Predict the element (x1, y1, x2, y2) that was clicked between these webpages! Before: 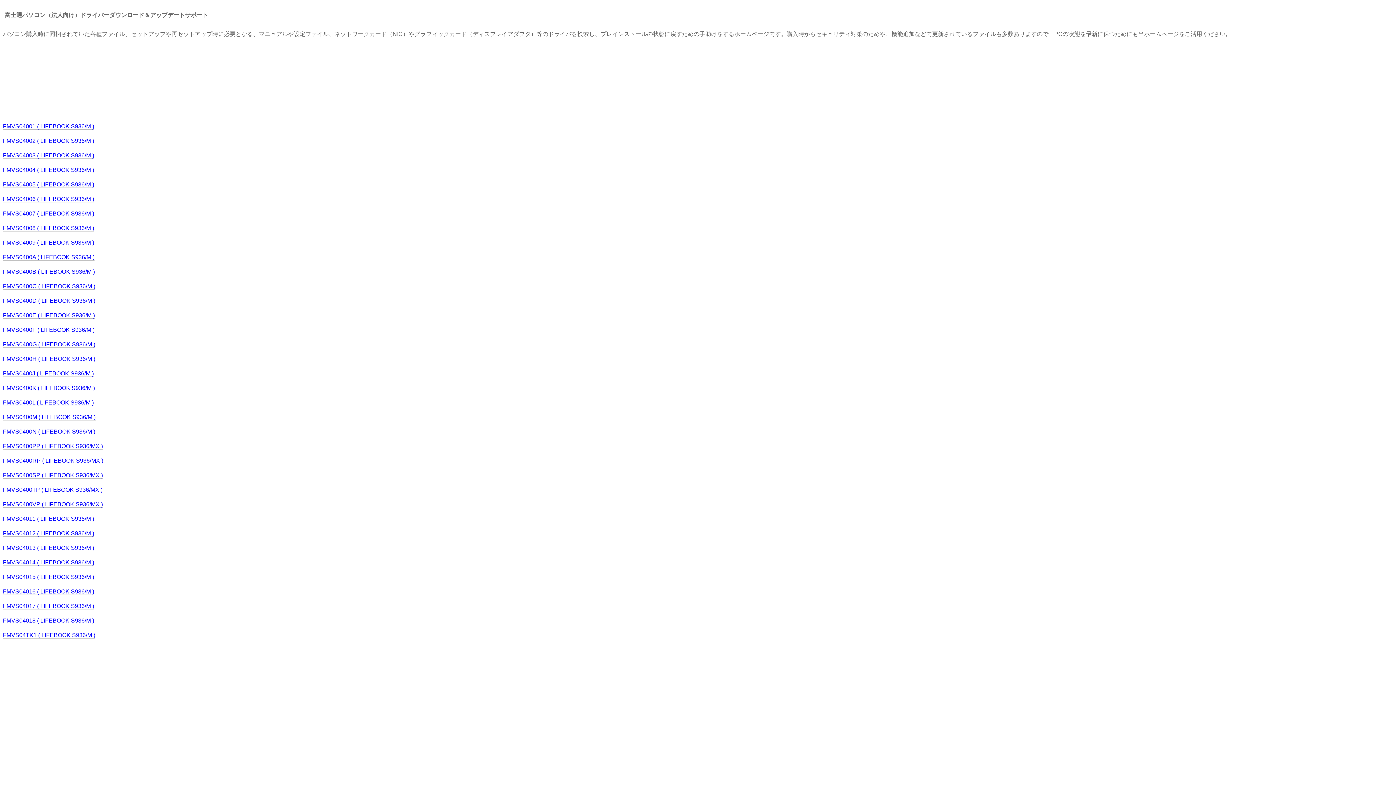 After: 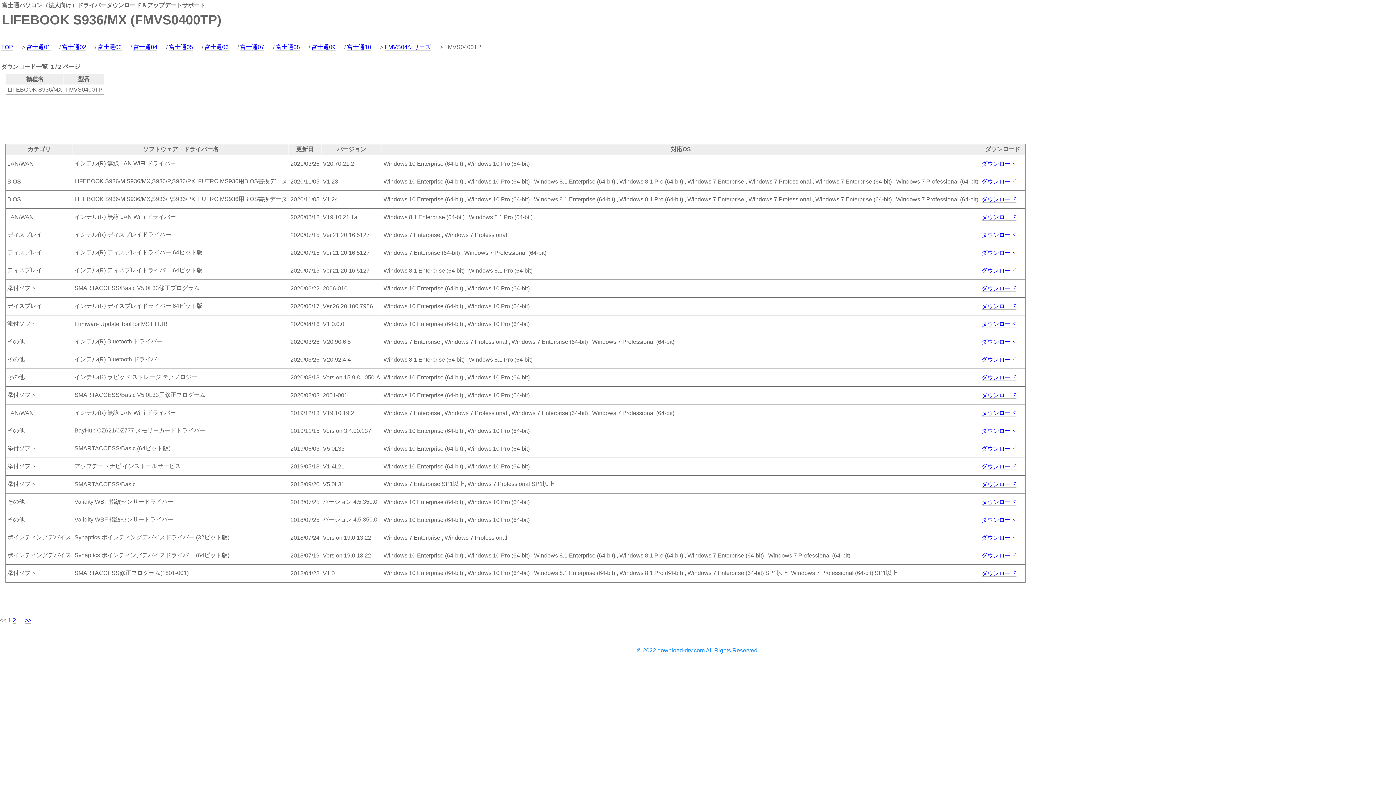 Action: bbox: (2, 486, 102, 493) label: FMVS0400TP ( LIFEBOOK S936/MX )